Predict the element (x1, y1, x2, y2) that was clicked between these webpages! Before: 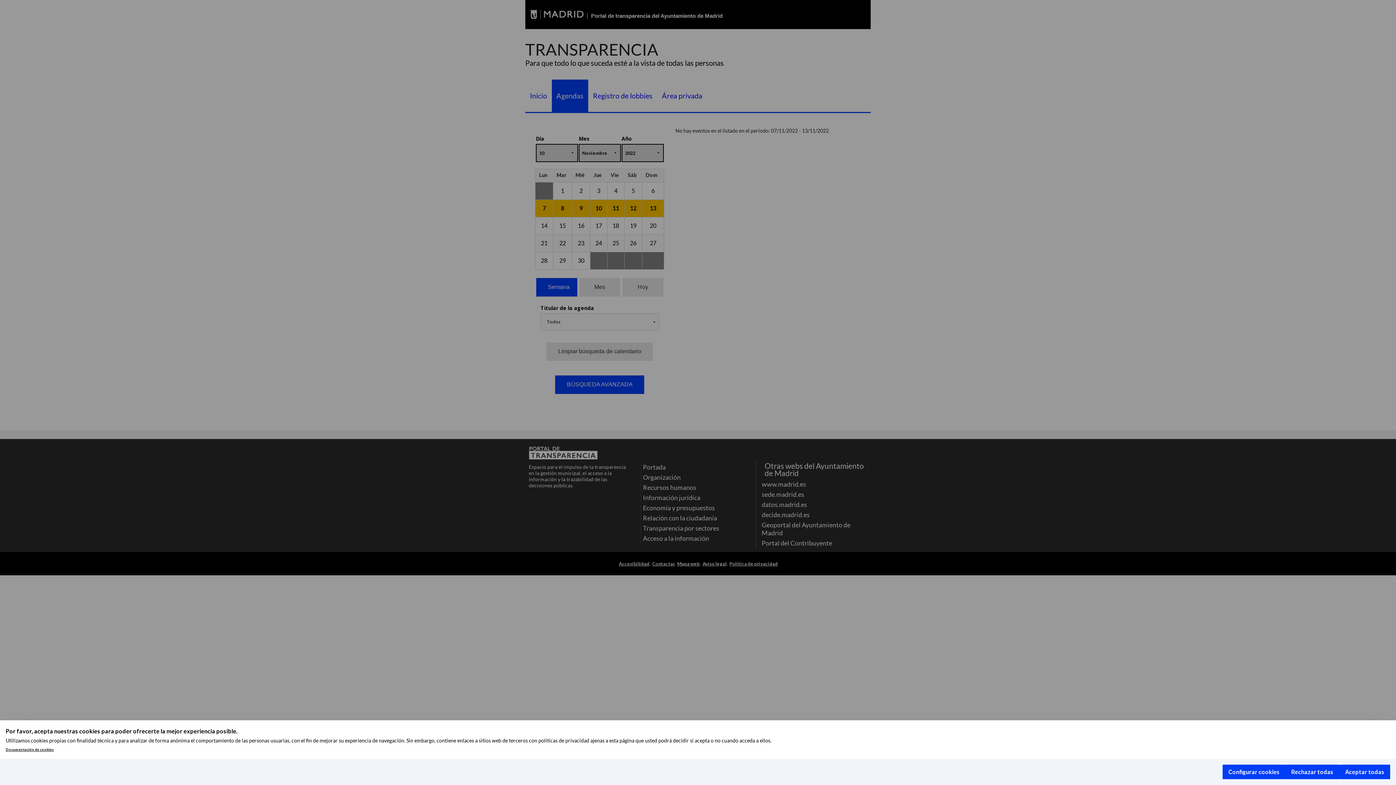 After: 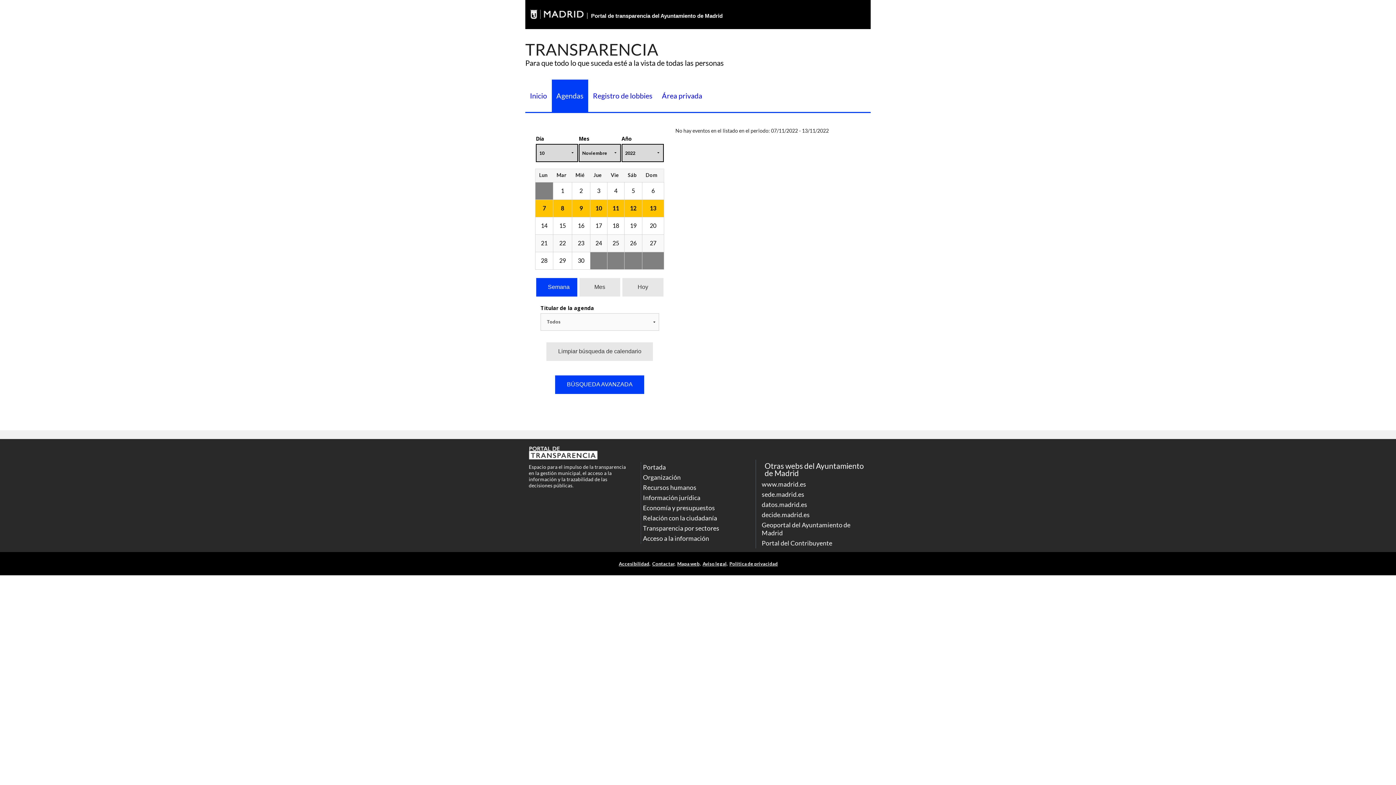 Action: label: Rechazar todas bbox: (1285, 765, 1339, 779)